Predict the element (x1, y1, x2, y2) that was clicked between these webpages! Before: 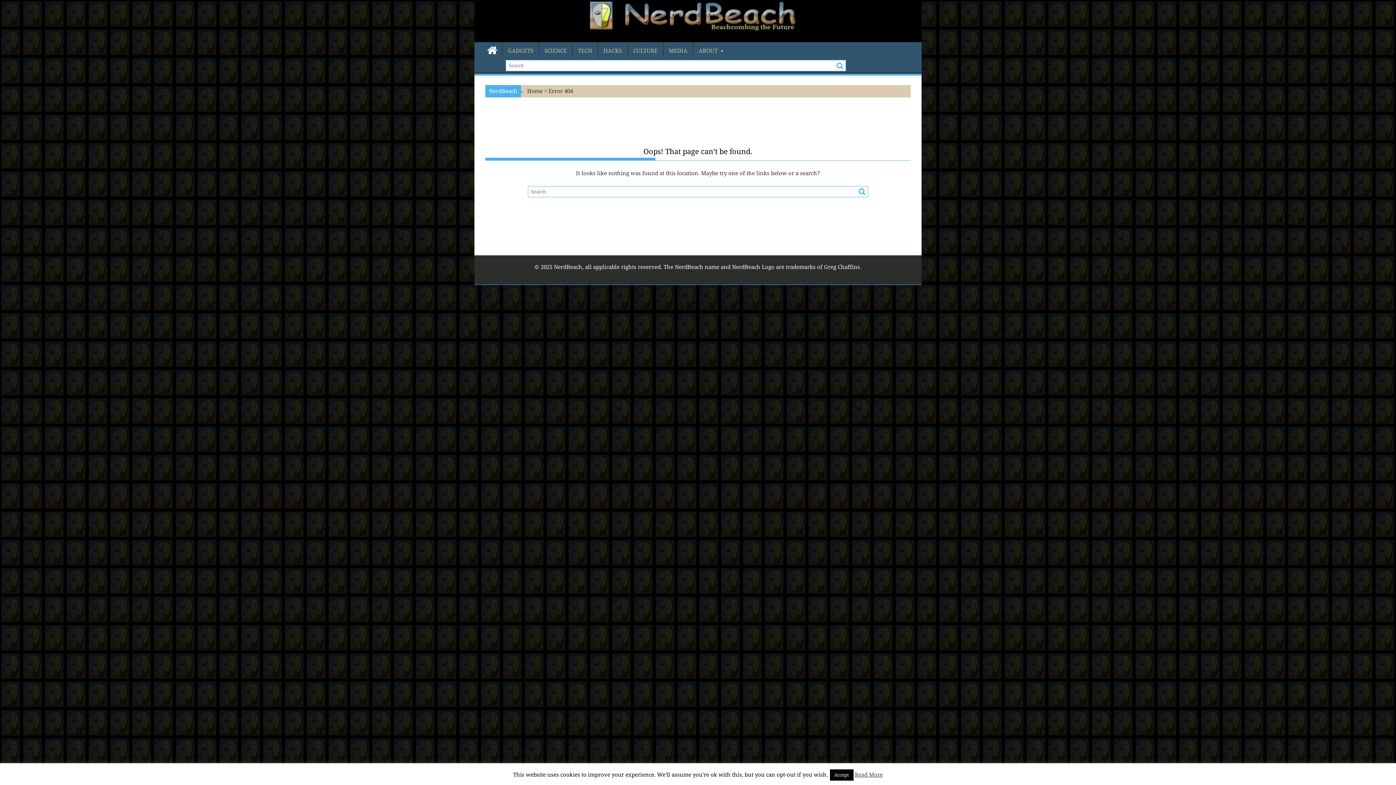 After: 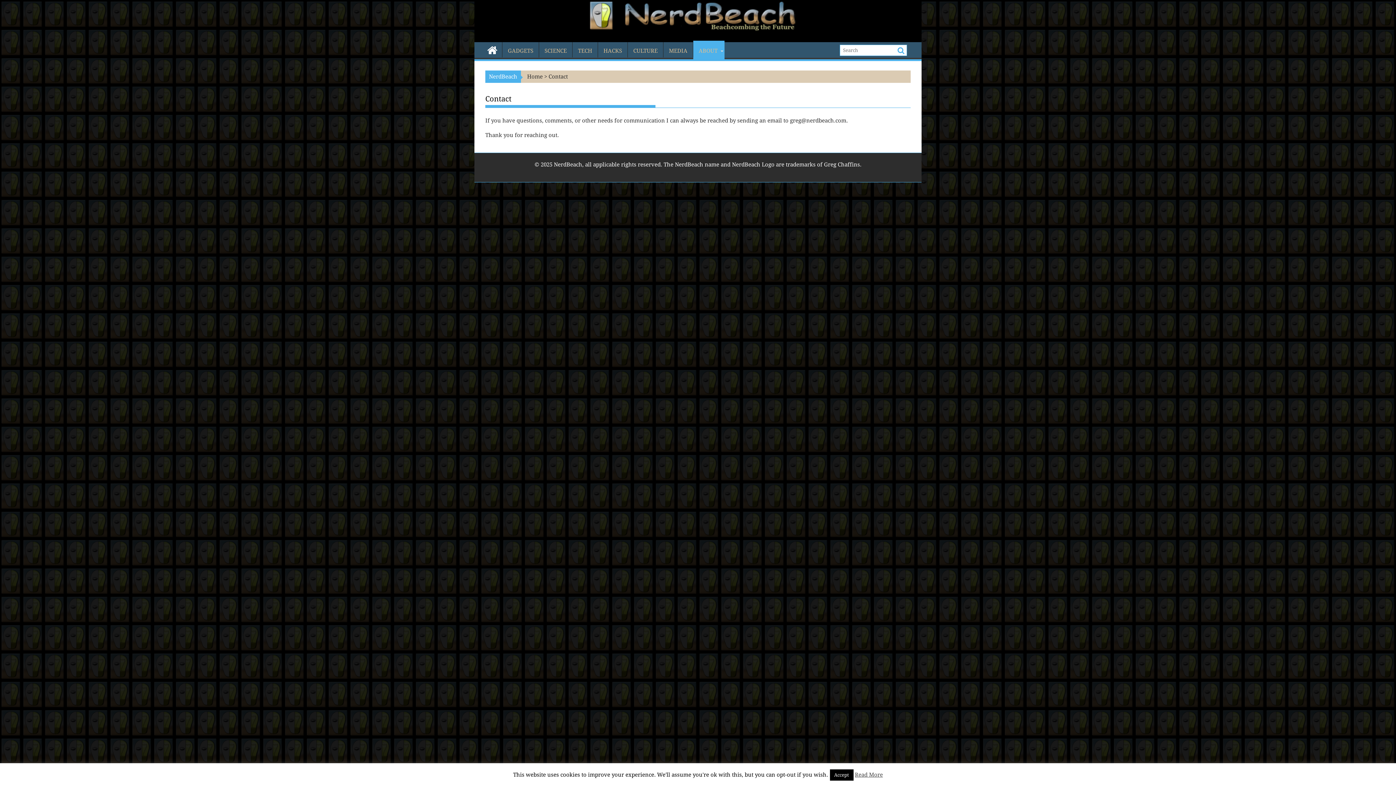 Action: label: ABOUT  bbox: (693, 42, 724, 59)